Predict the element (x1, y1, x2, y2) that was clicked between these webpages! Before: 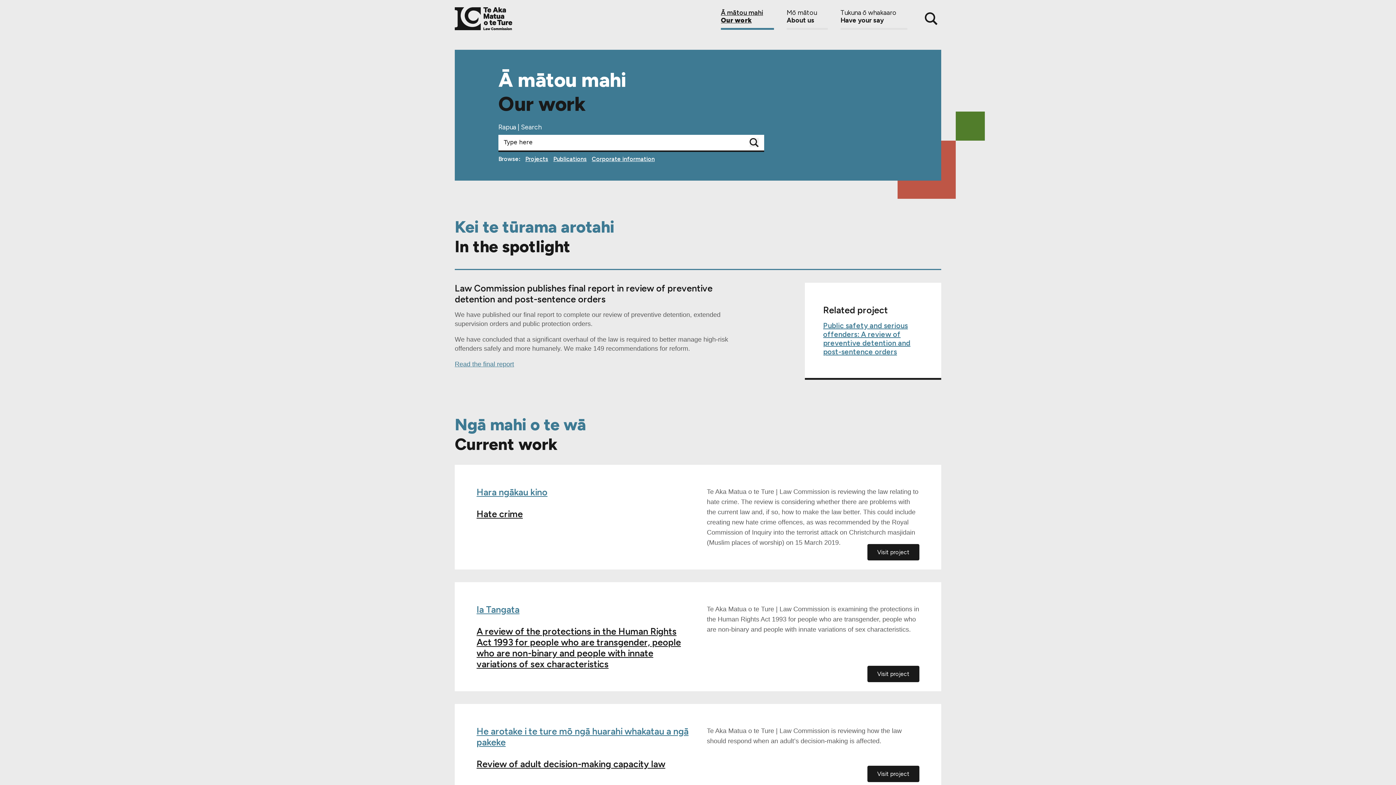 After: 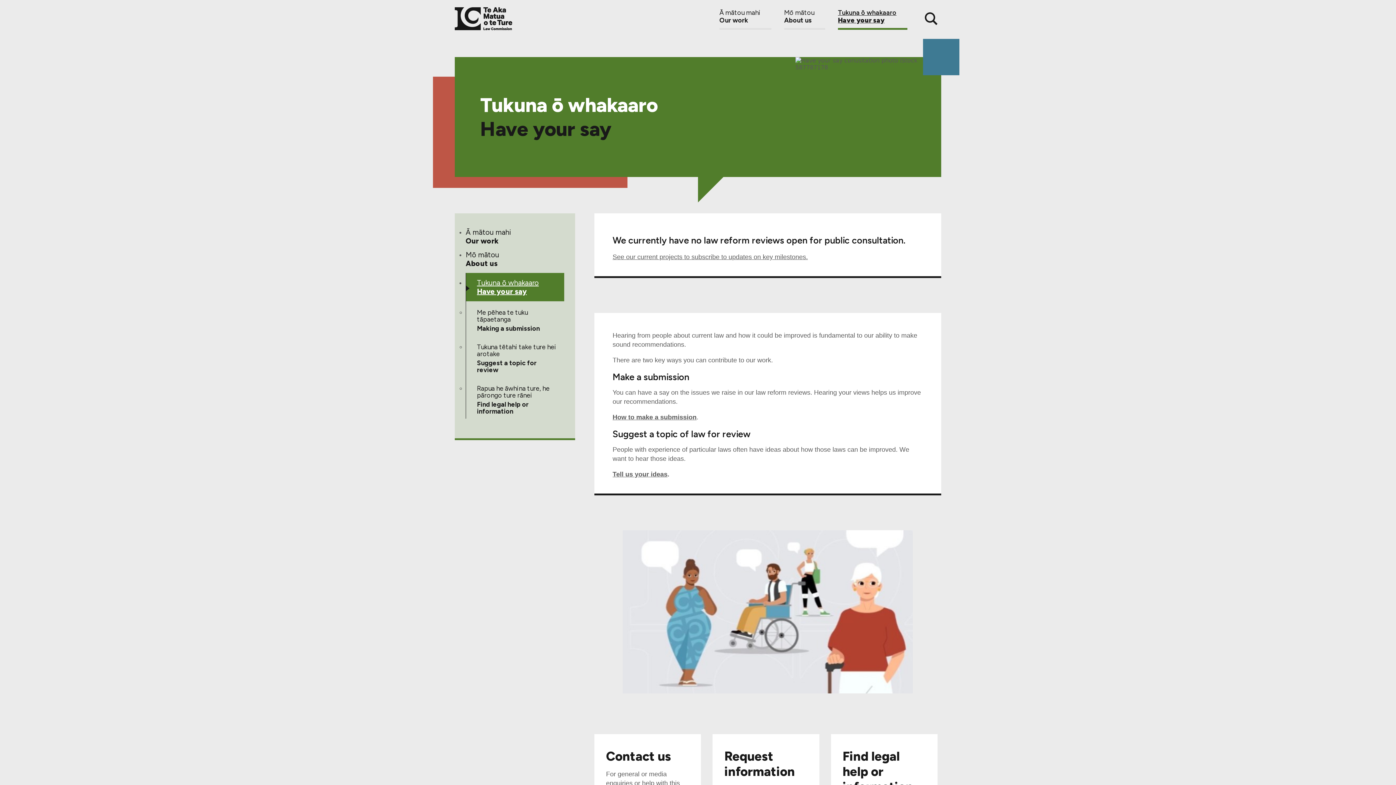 Action: label: Tukuna ō whakaaro
Have your say bbox: (840, 9, 907, 29)